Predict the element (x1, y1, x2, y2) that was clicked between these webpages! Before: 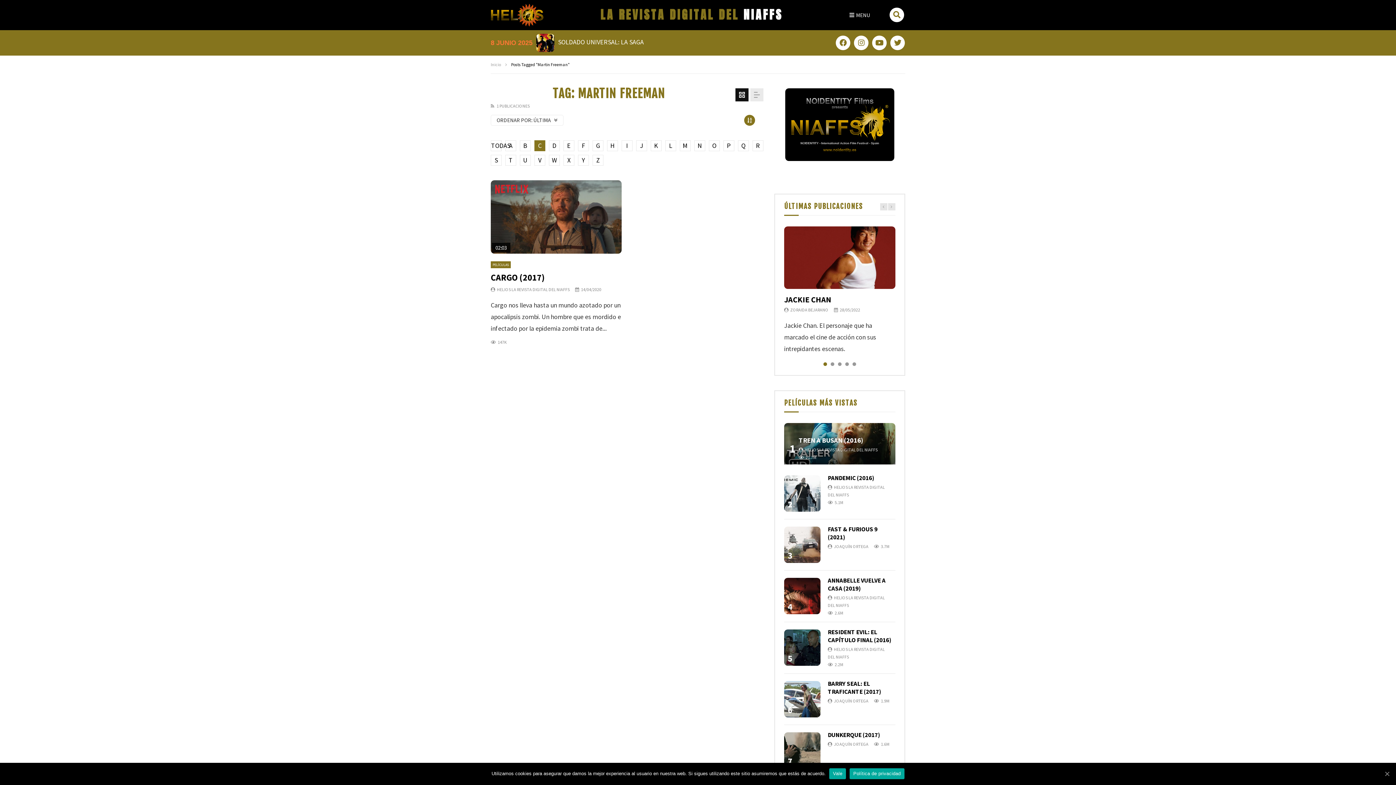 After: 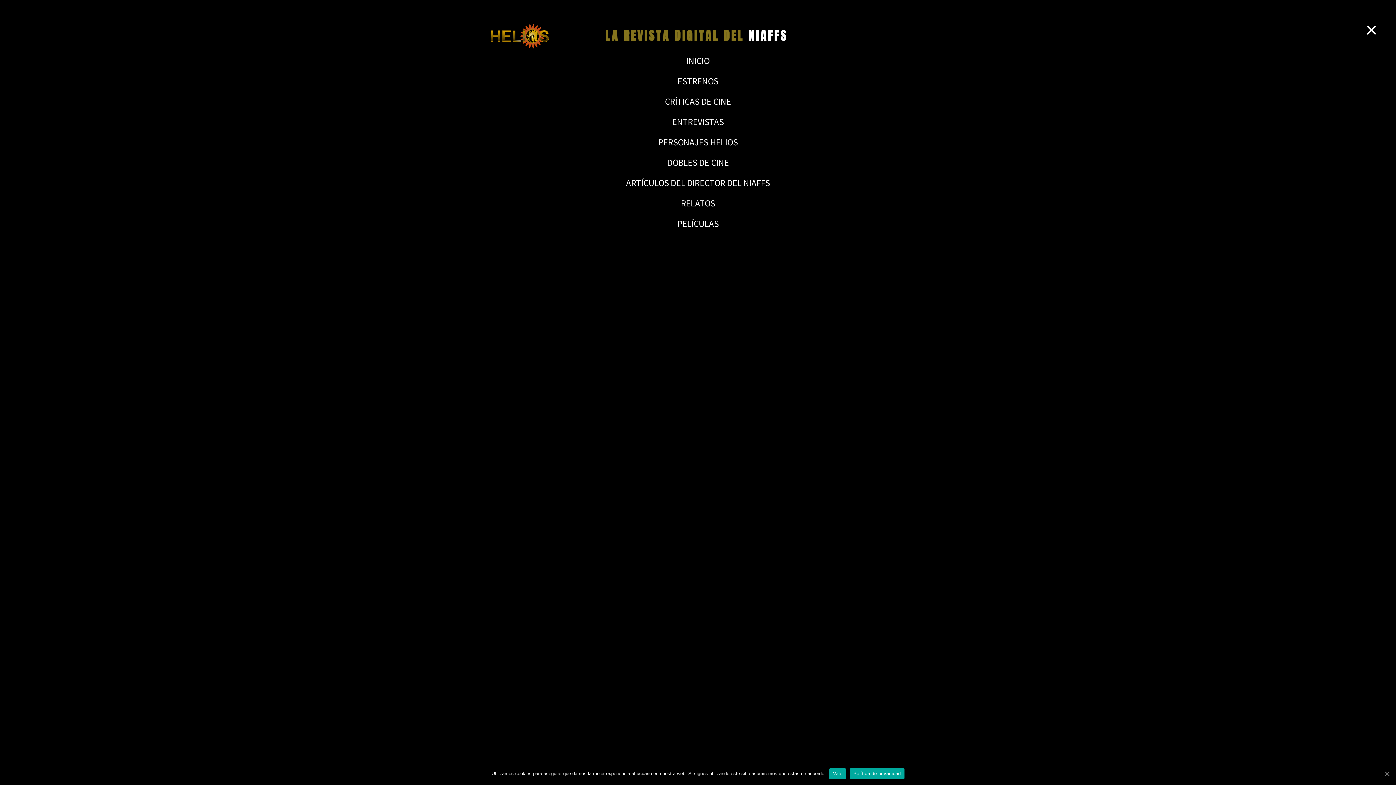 Action: label: MENU bbox: (841, 7, 879, 22)